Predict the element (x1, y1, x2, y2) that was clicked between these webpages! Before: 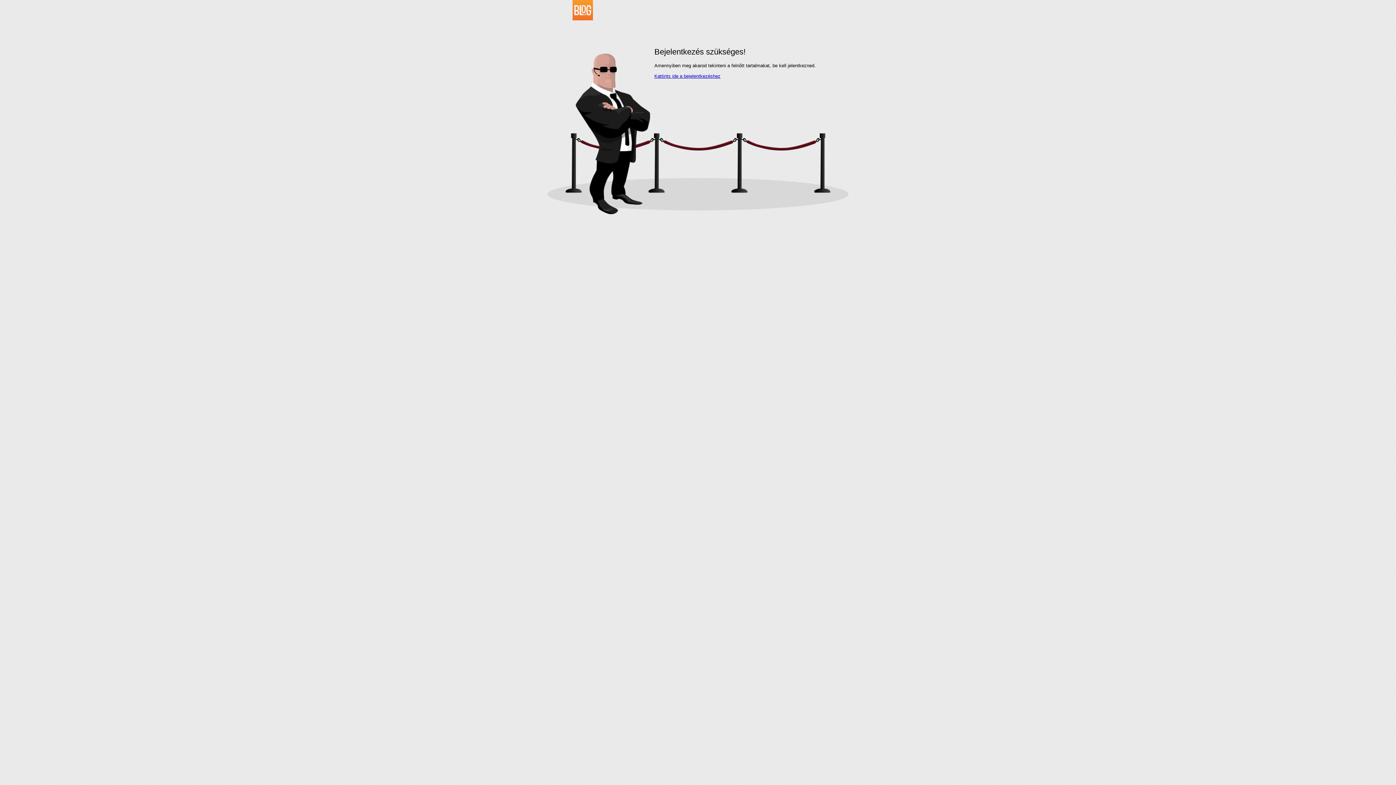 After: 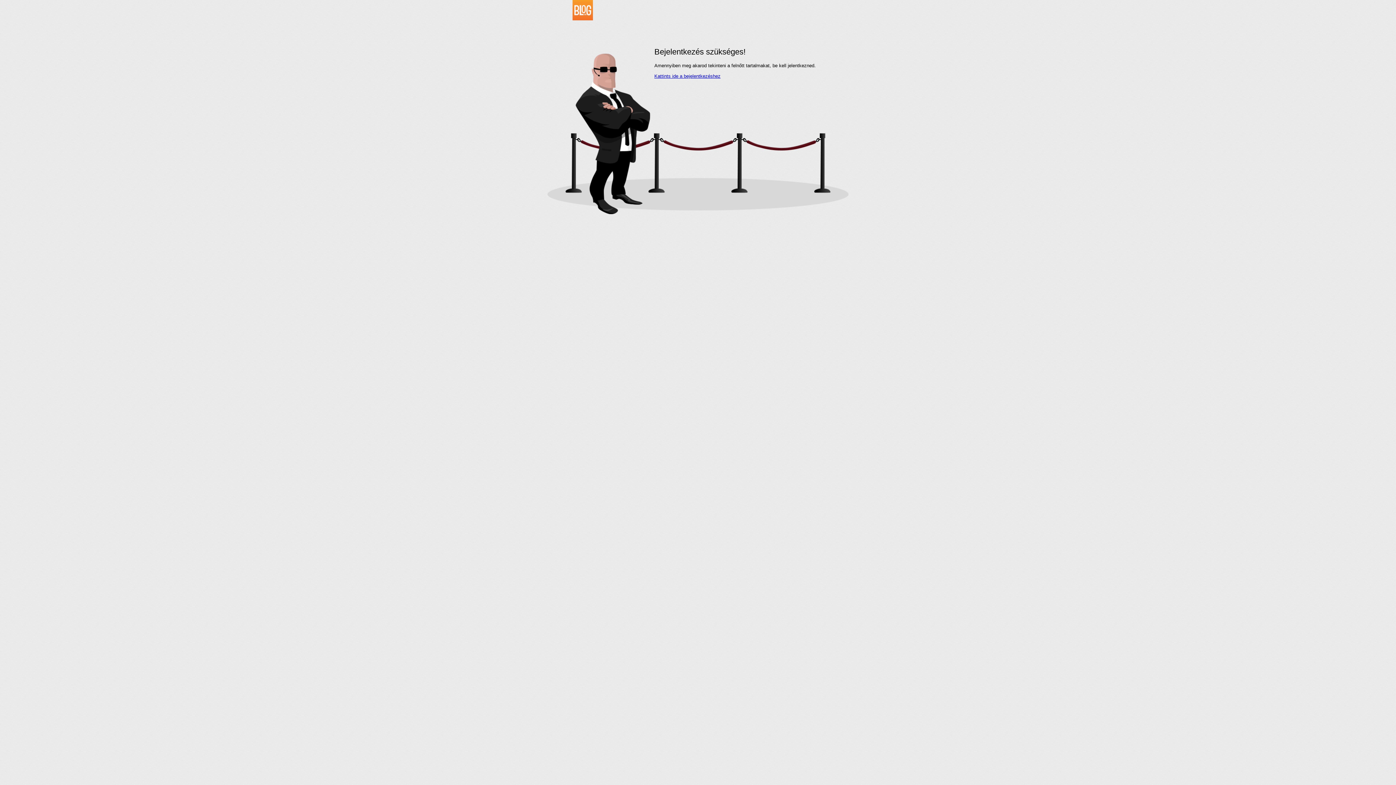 Action: bbox: (534, 16, 593, 21)